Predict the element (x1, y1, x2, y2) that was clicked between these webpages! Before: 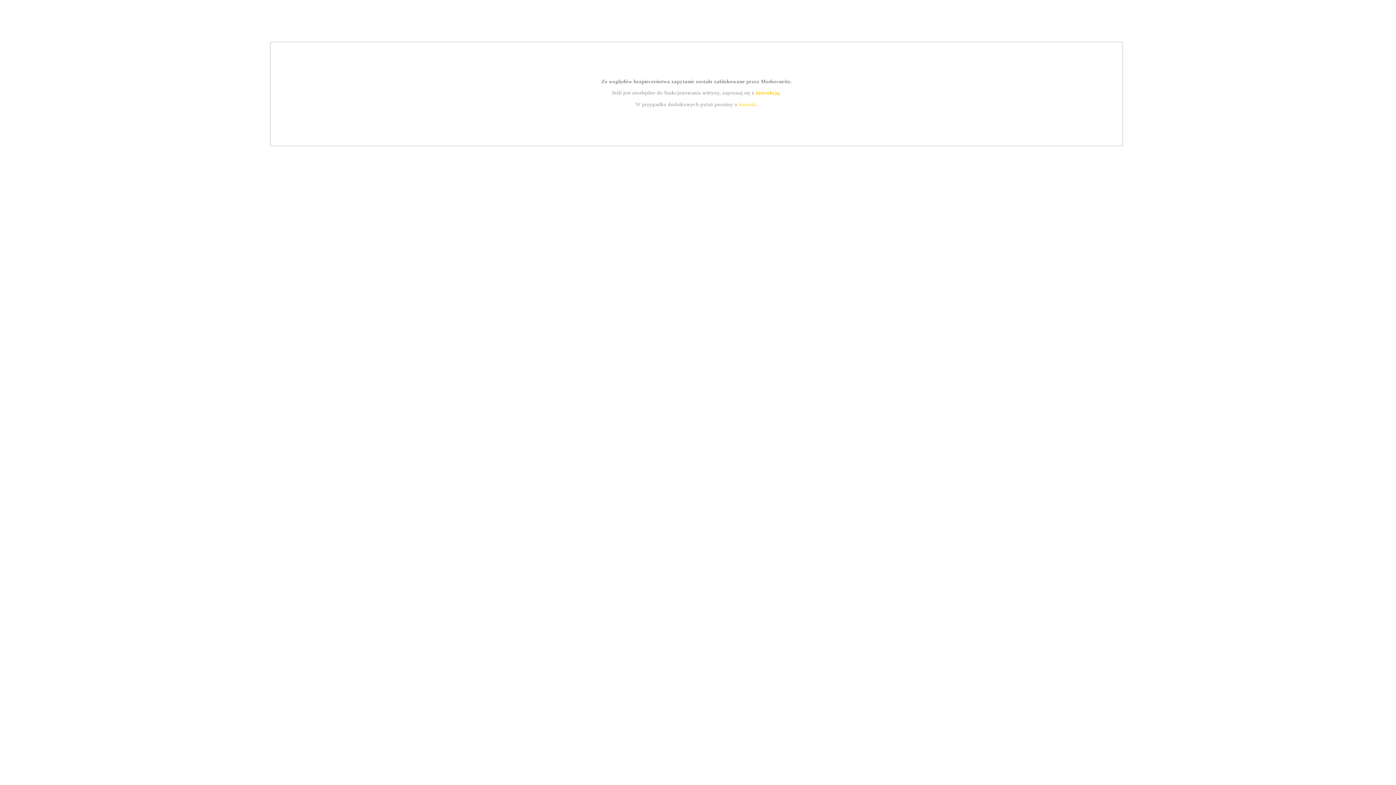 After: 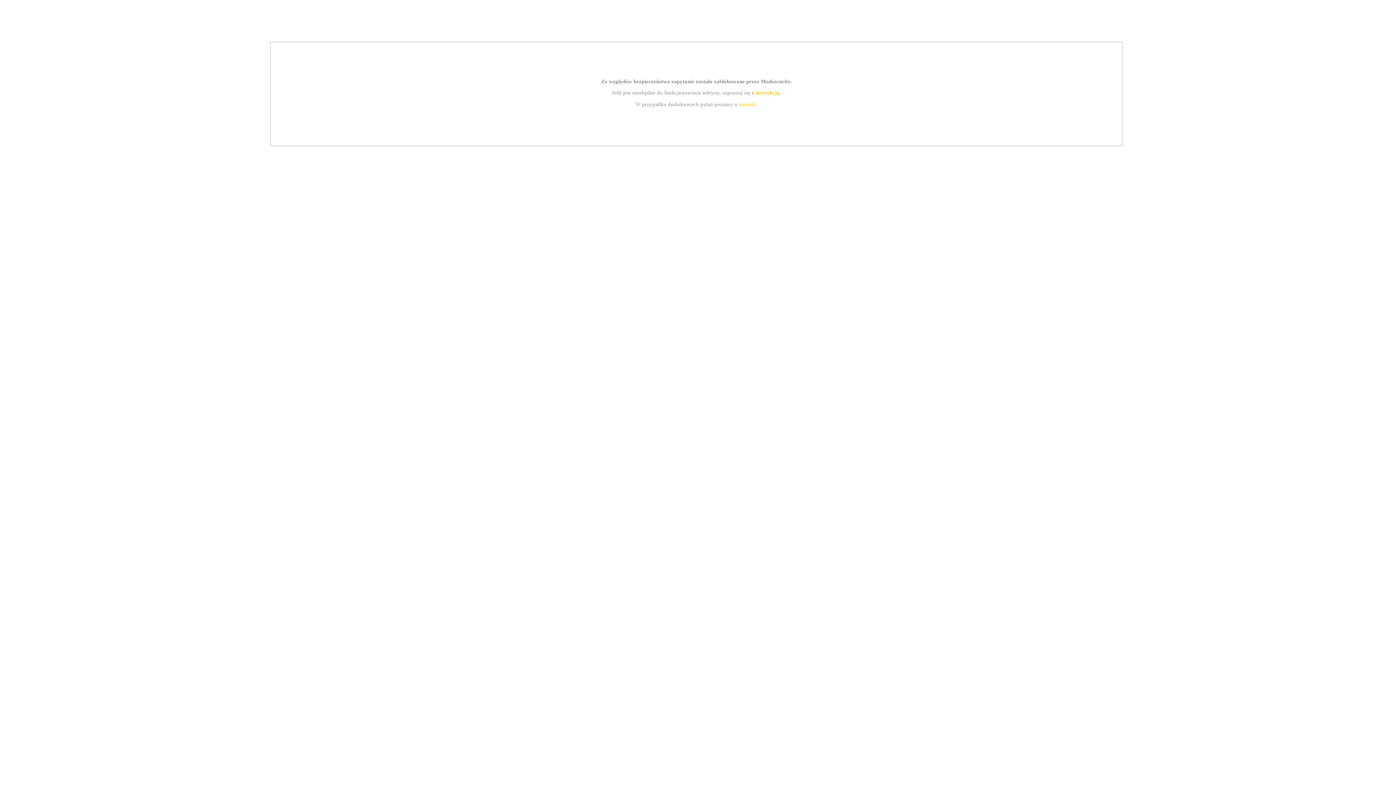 Action: label: kontakt bbox: (739, 101, 756, 107)